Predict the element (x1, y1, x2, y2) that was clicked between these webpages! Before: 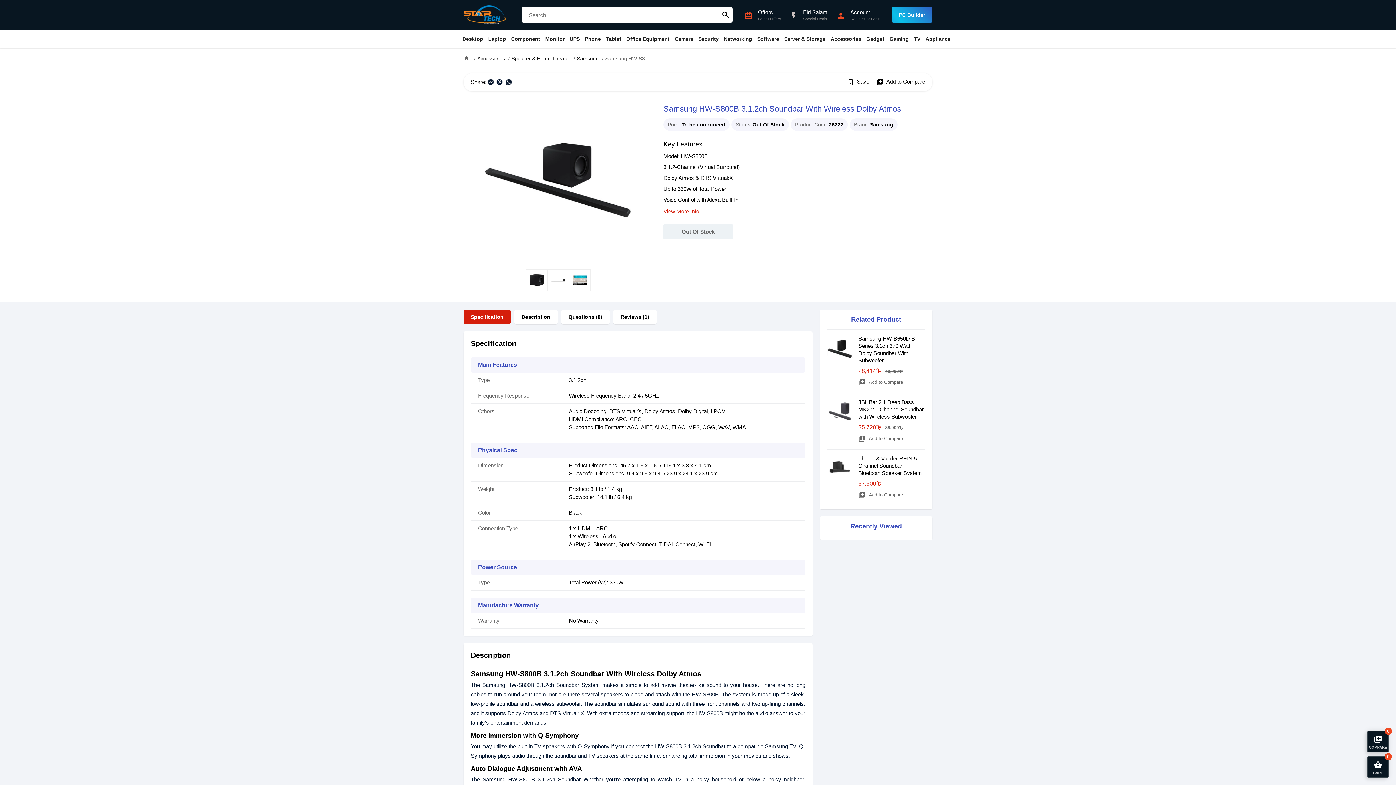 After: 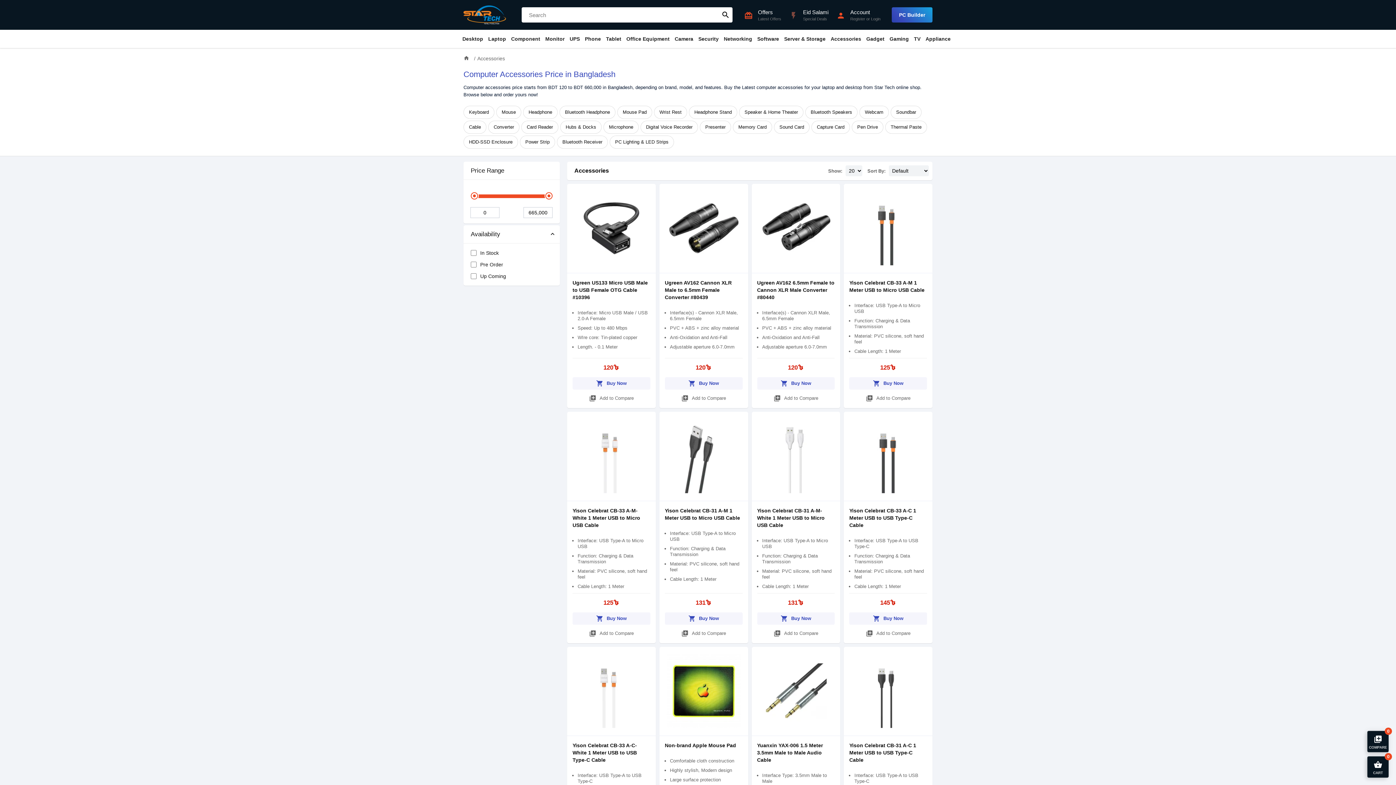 Action: label: Accessories bbox: (828, 29, 864, 48)